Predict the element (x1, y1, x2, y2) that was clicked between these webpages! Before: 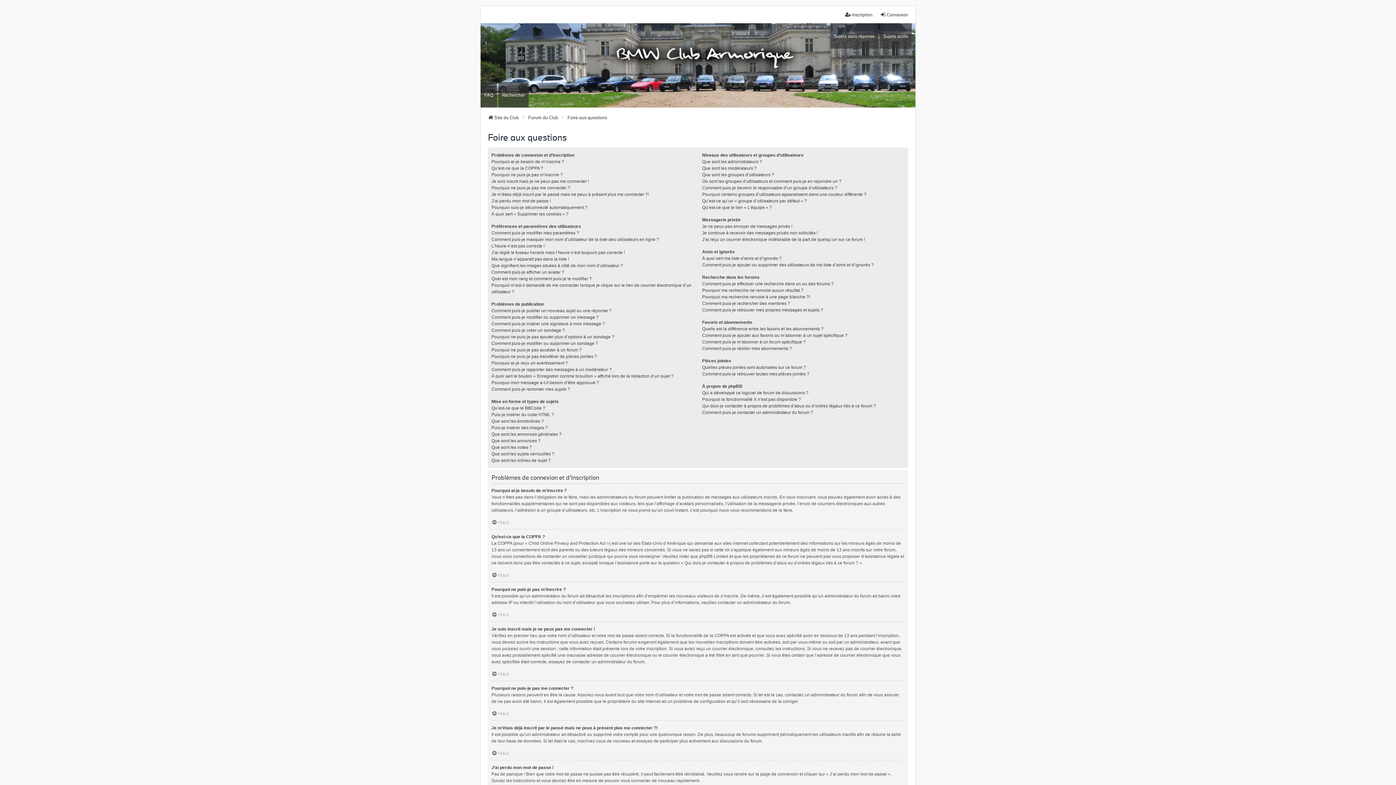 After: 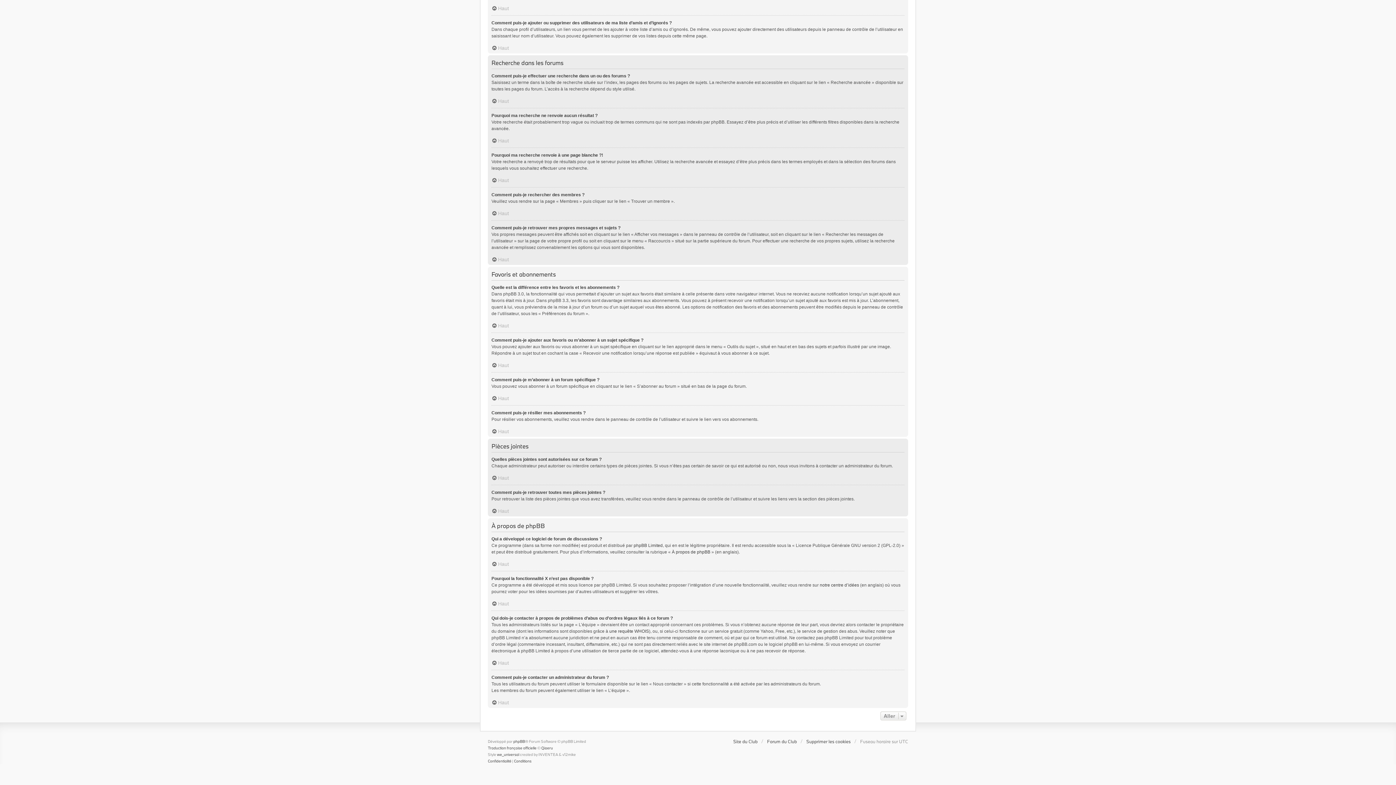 Action: bbox: (702, 345, 792, 351) label: Comment puis-je résilier mes abonnements ?